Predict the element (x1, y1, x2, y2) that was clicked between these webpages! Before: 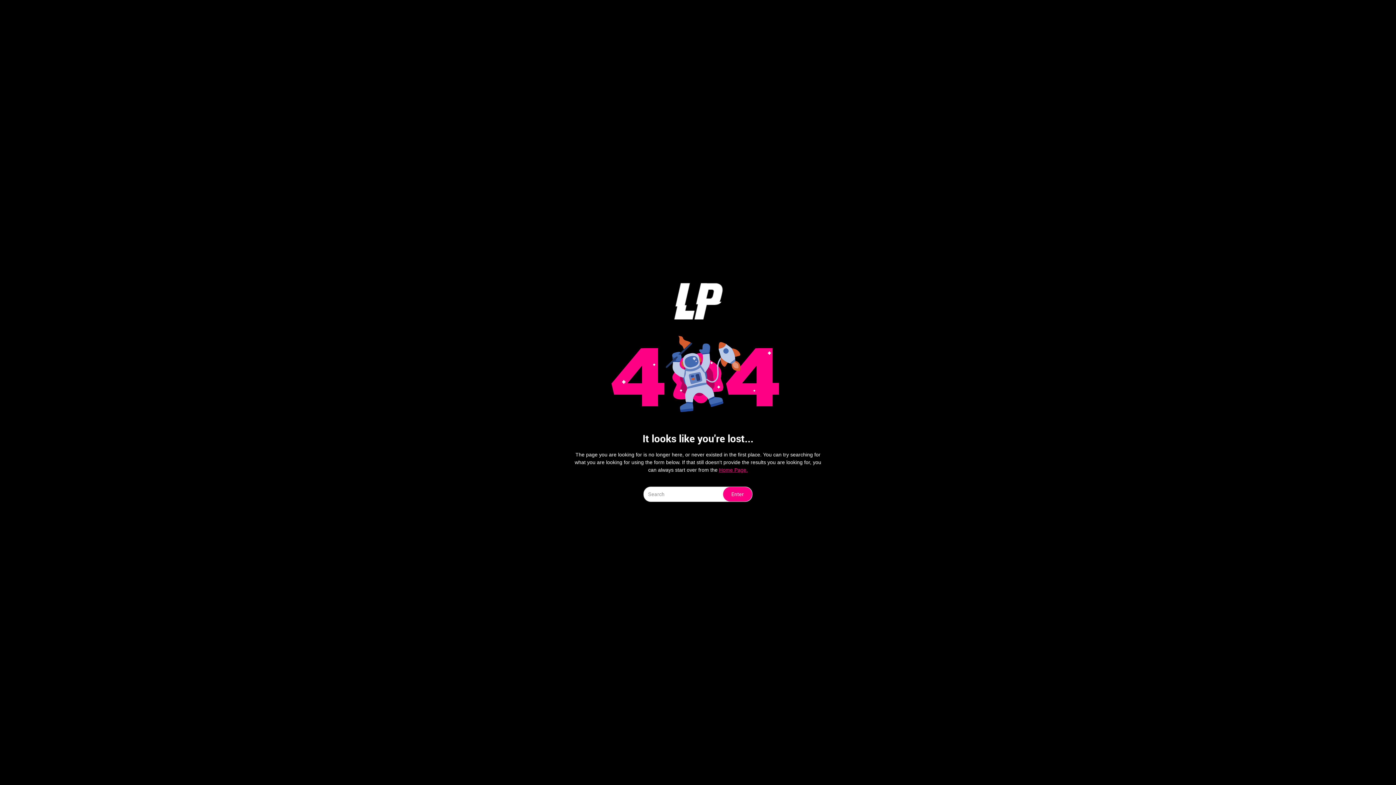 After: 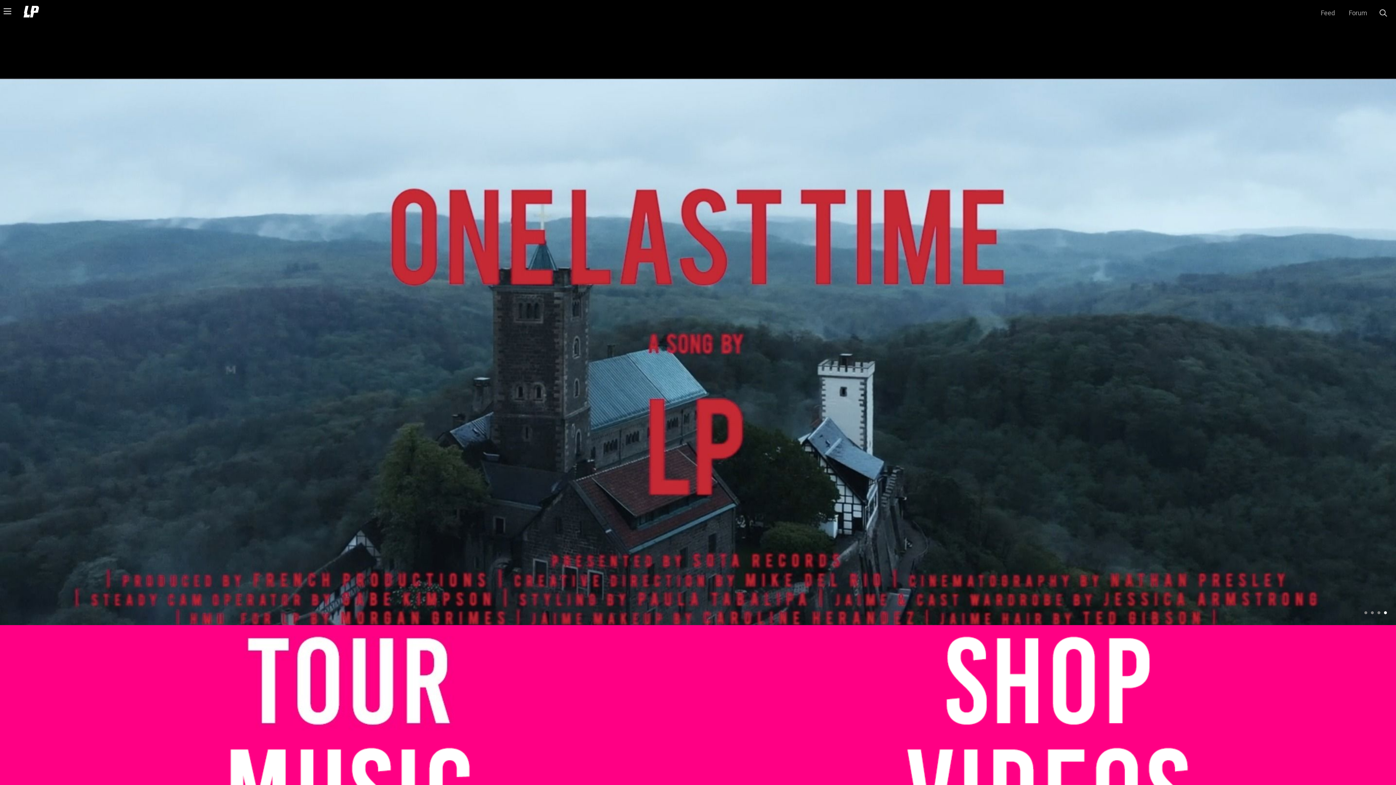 Action: bbox: (669, 283, 727, 319)